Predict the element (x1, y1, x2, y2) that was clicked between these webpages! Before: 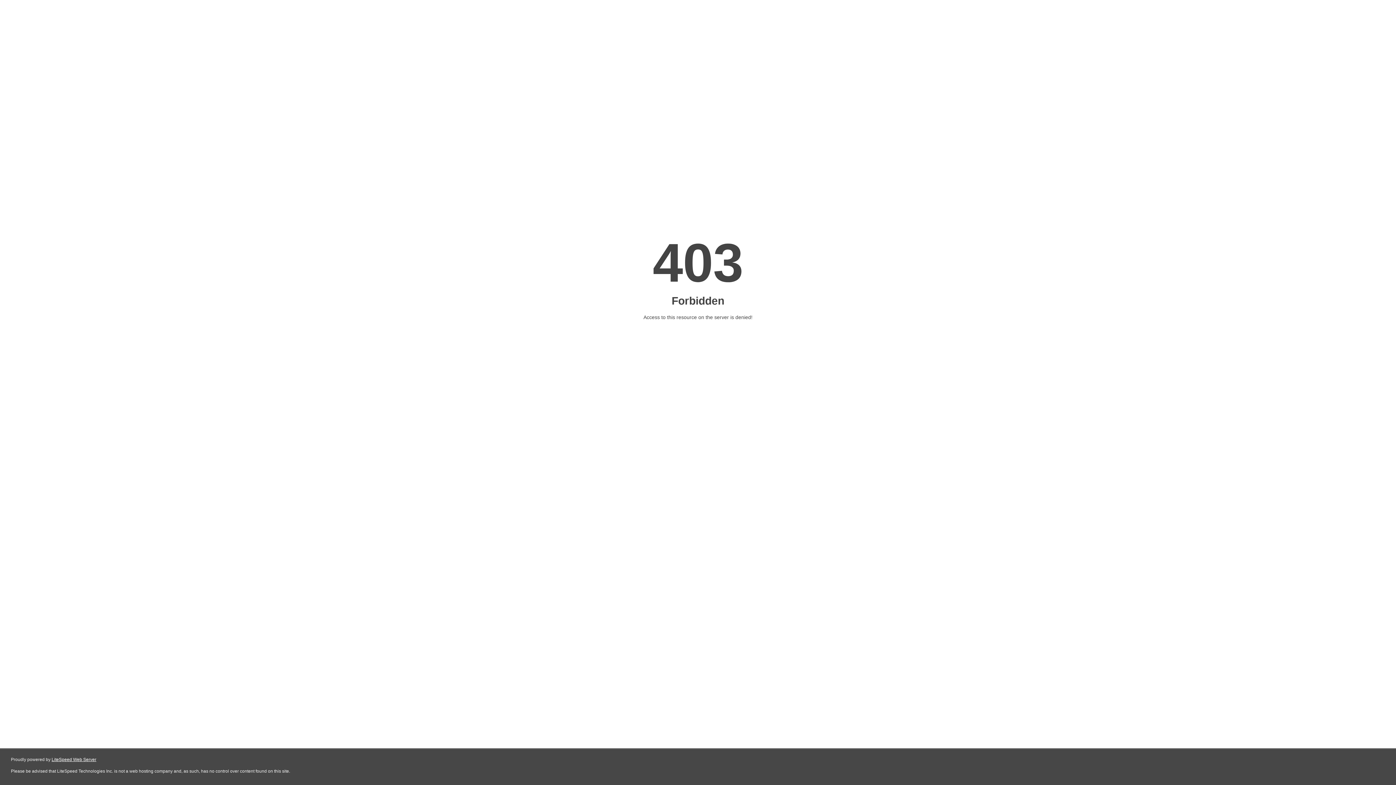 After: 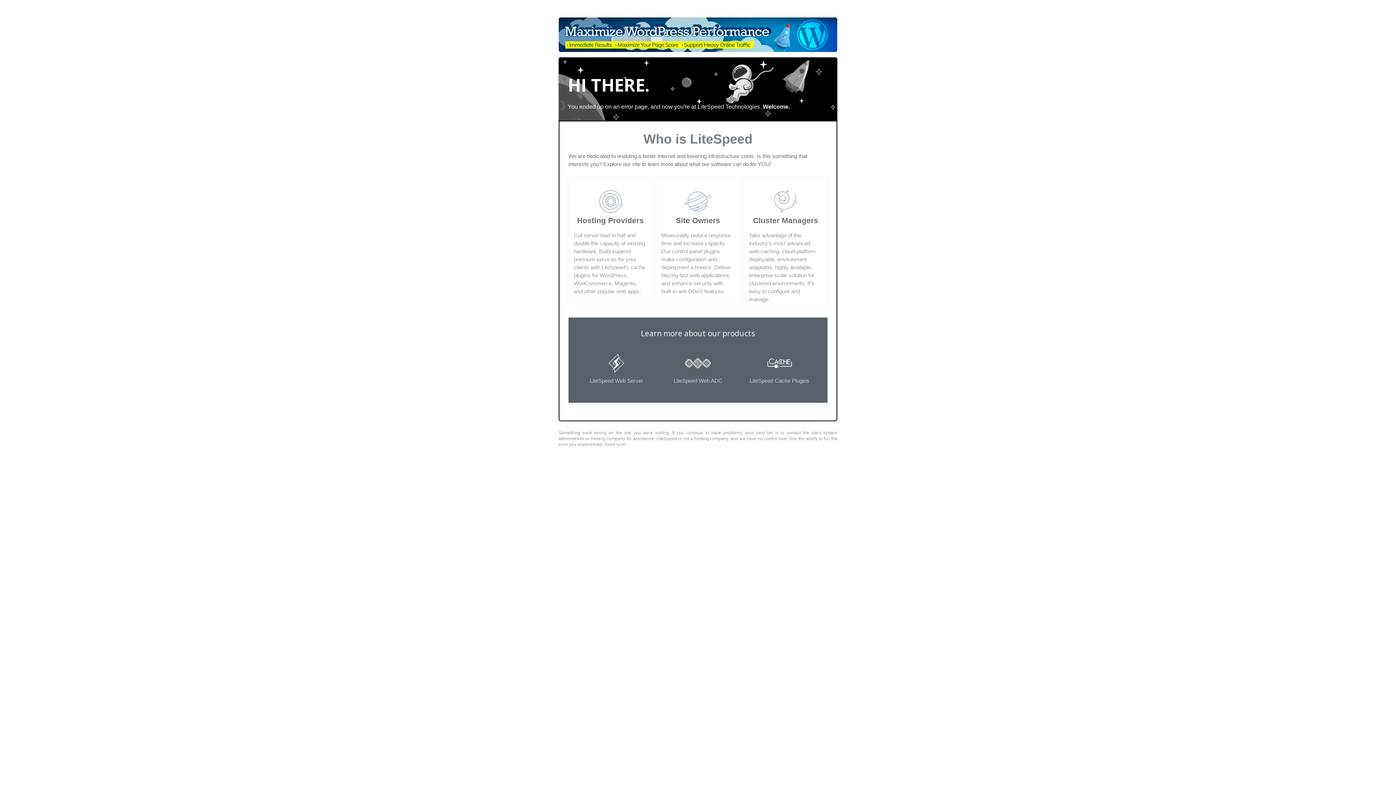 Action: bbox: (51, 757, 96, 762) label: LiteSpeed Web Server